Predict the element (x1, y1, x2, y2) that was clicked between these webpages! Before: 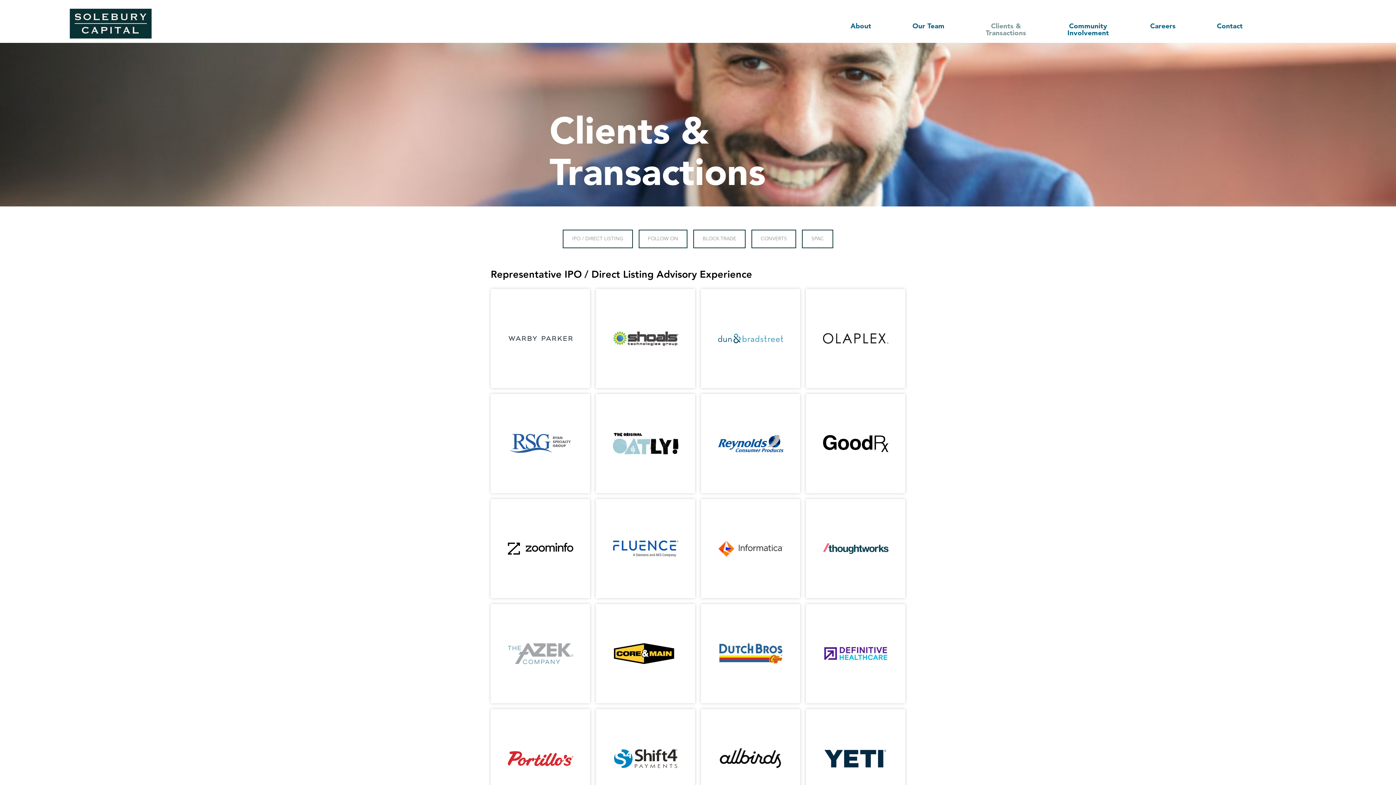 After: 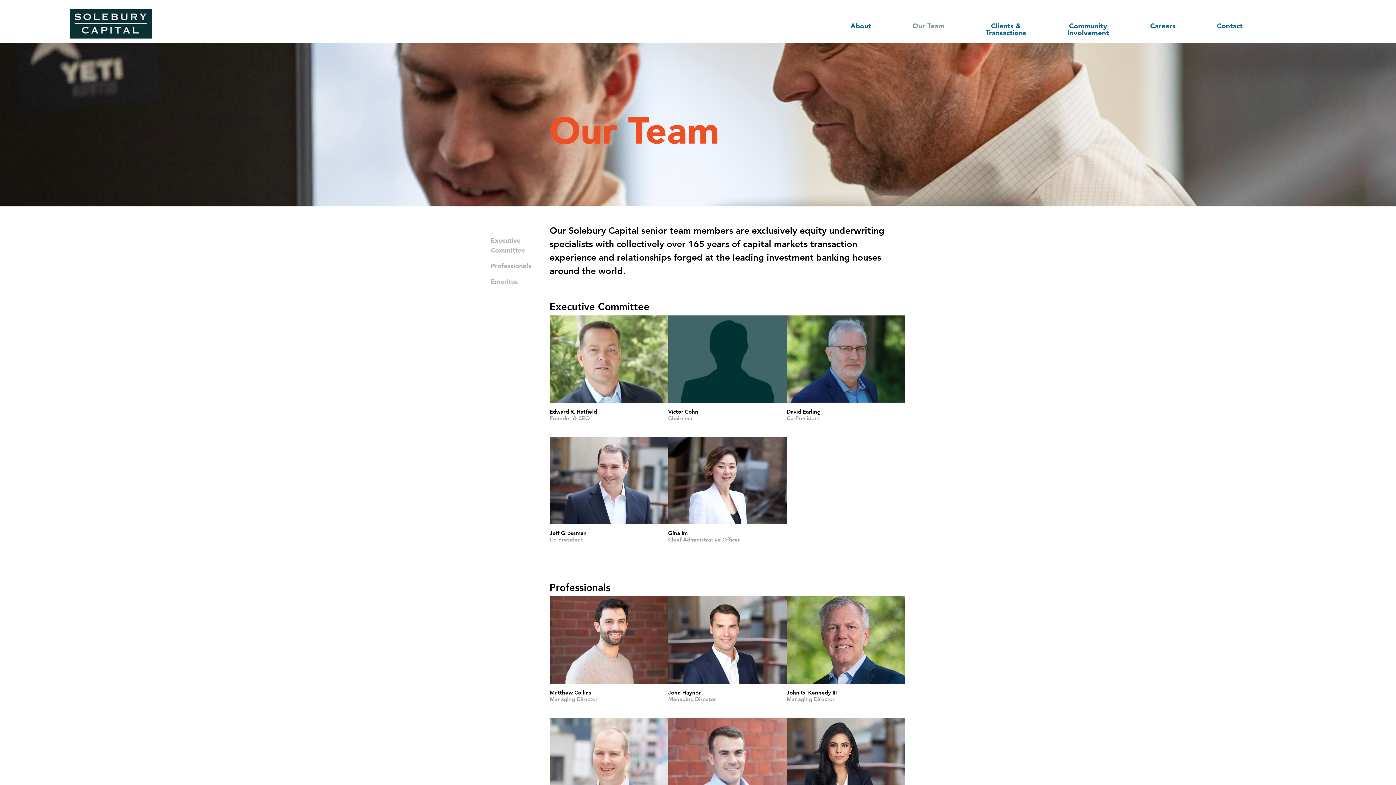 Action: bbox: (902, 18, 955, 29) label: Our Team